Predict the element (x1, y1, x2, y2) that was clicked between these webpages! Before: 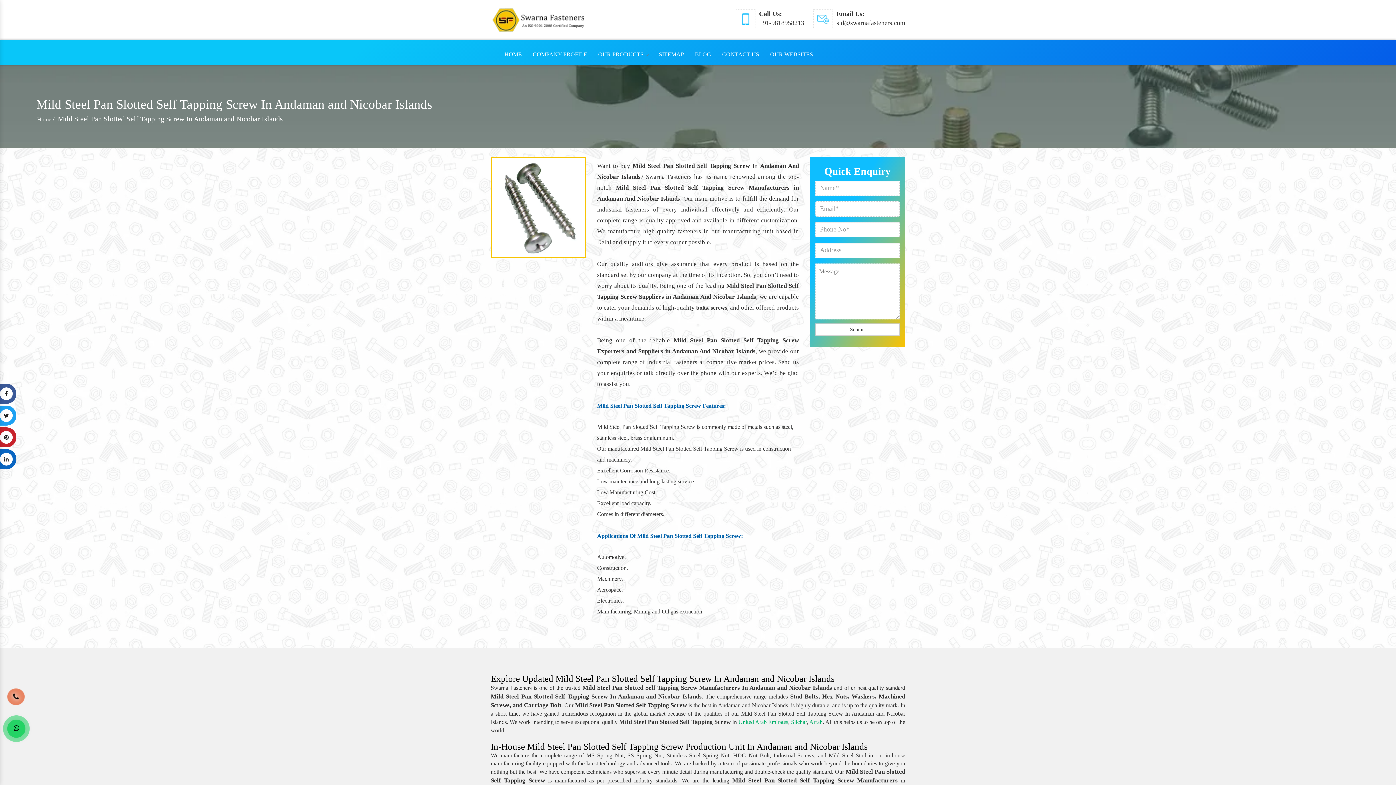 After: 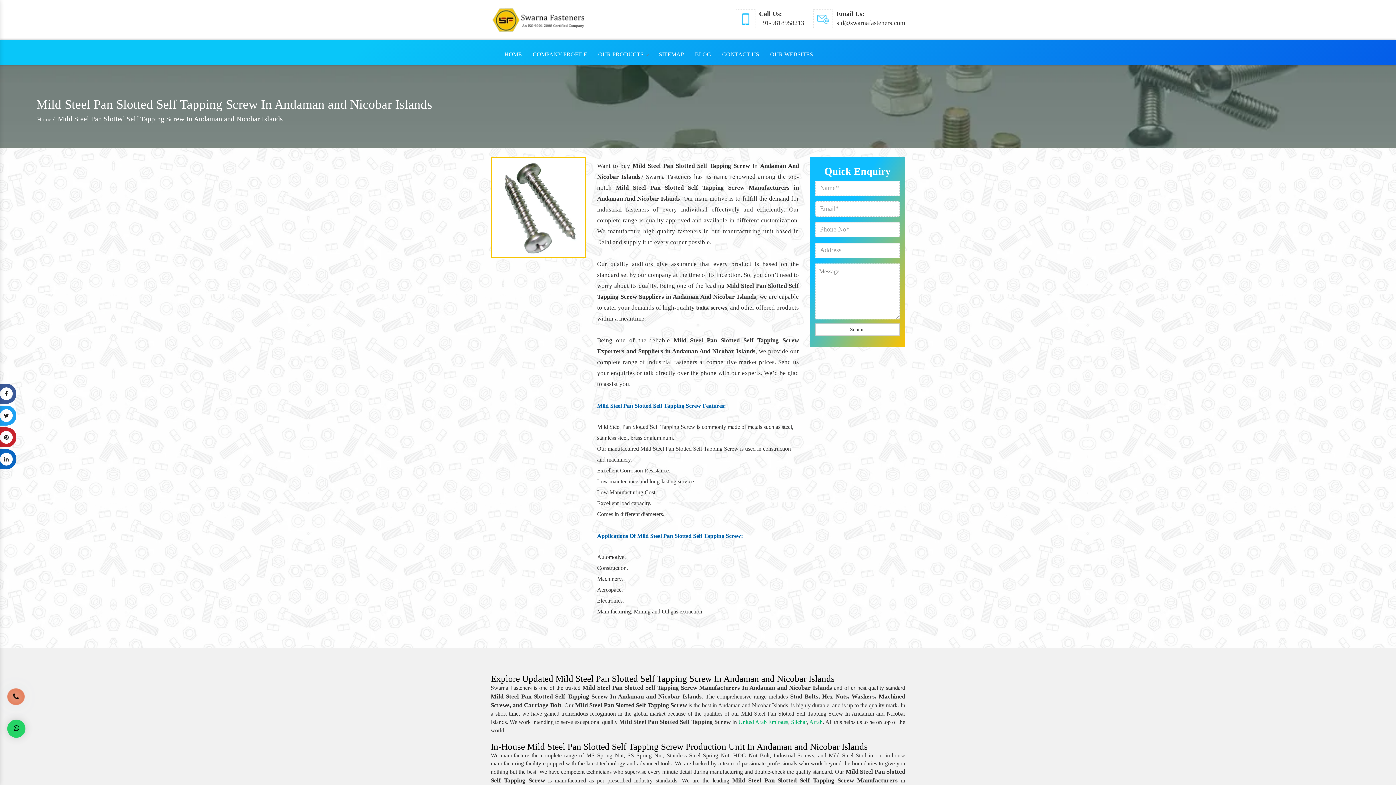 Action: bbox: (7, 694, 24, 710)